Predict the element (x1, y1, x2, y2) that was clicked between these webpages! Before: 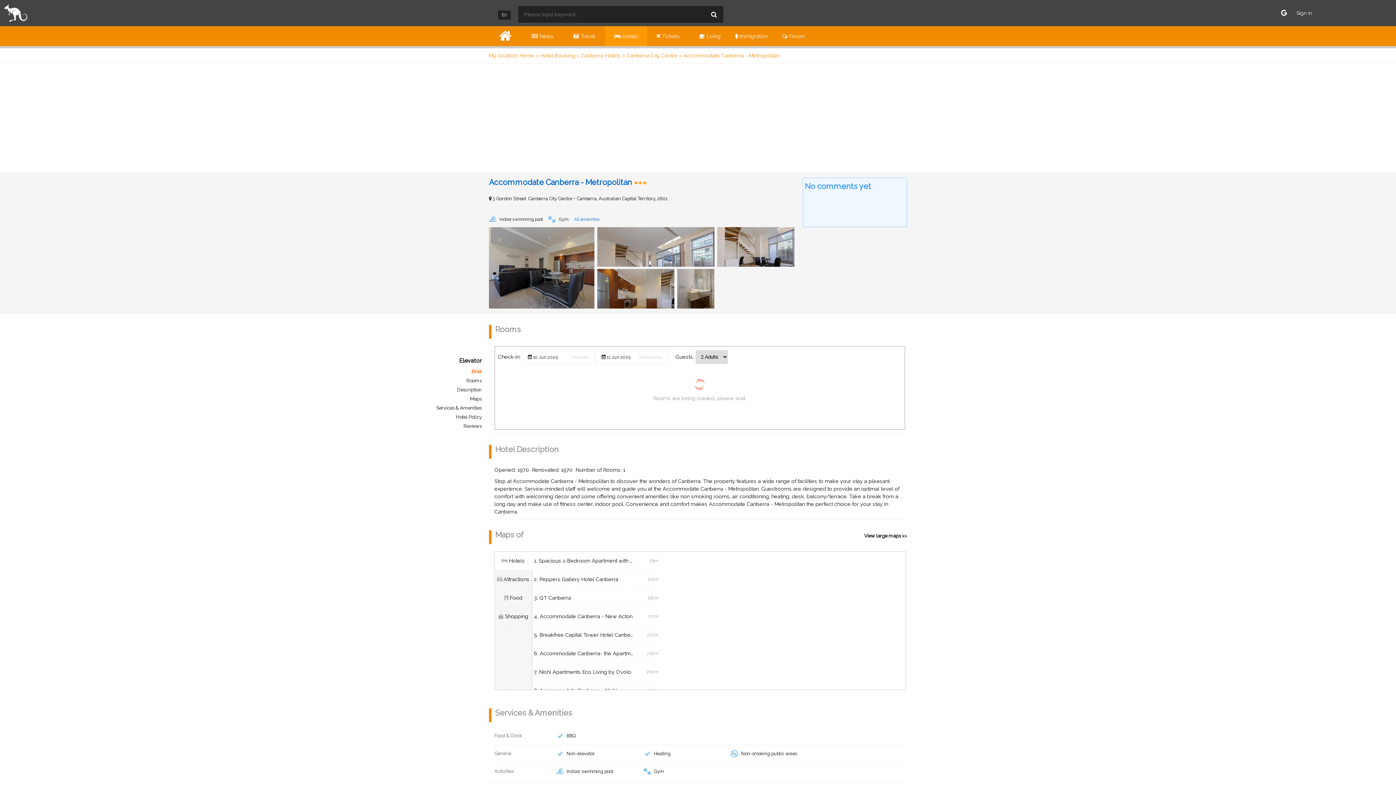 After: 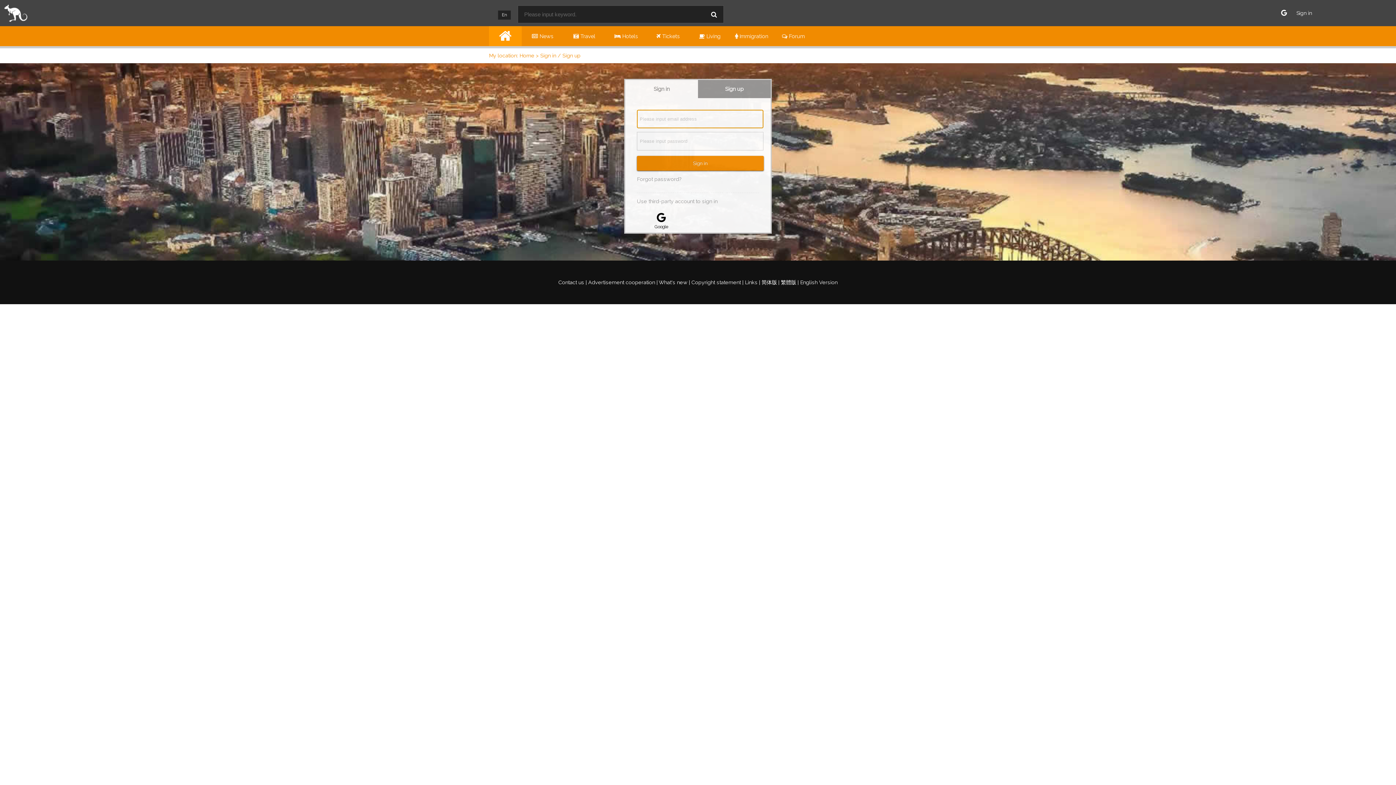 Action: bbox: (1296, 10, 1312, 16) label: Sign in